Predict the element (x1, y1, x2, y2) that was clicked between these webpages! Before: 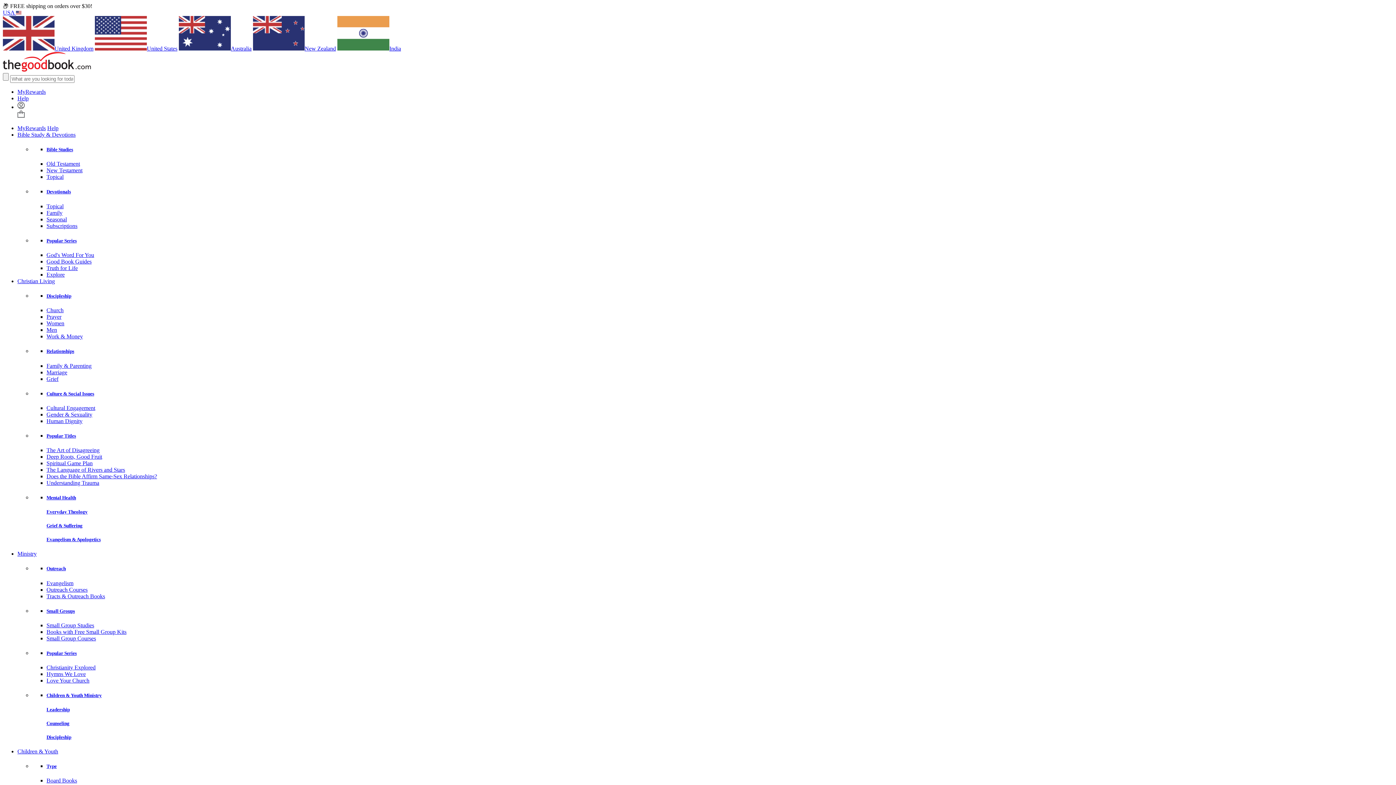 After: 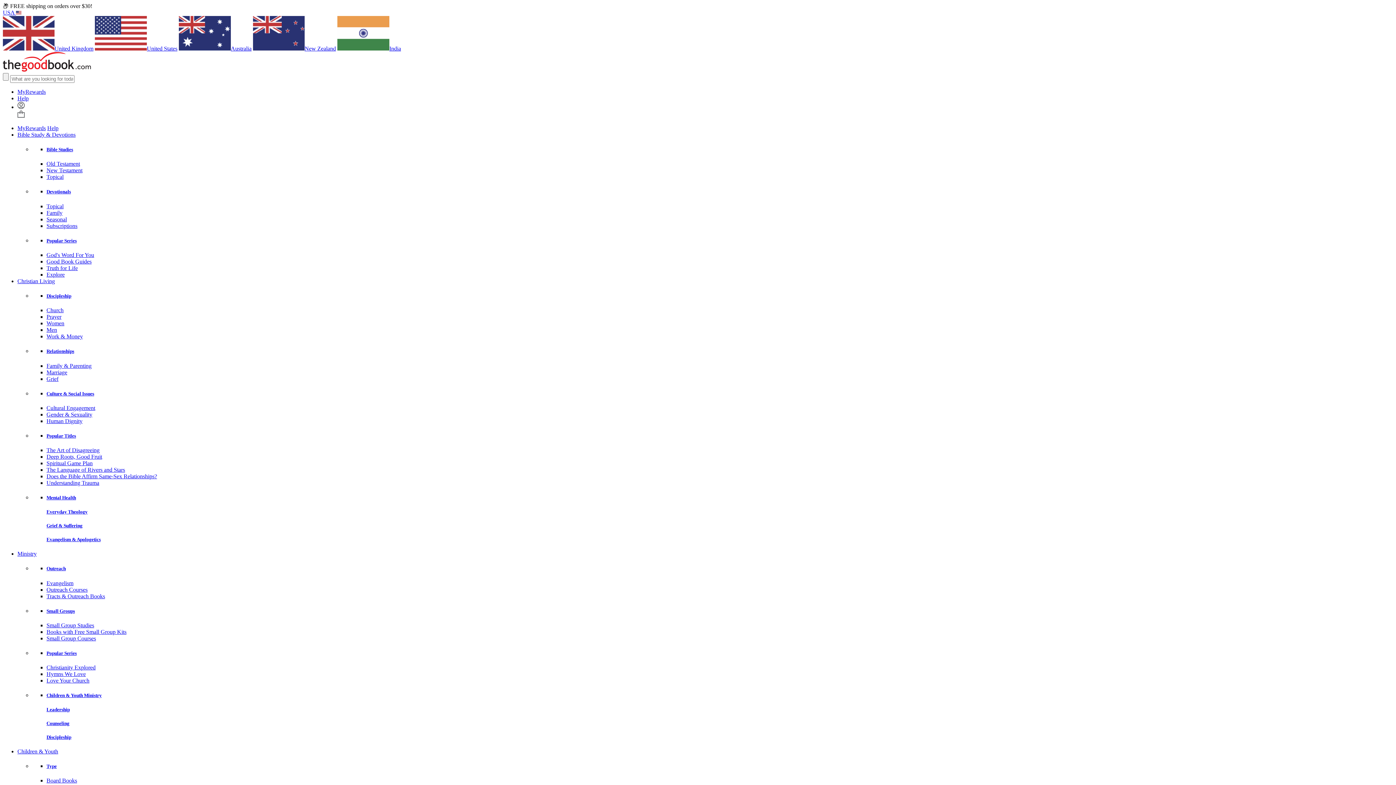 Action: bbox: (46, 238, 1393, 243) label: Popular Series